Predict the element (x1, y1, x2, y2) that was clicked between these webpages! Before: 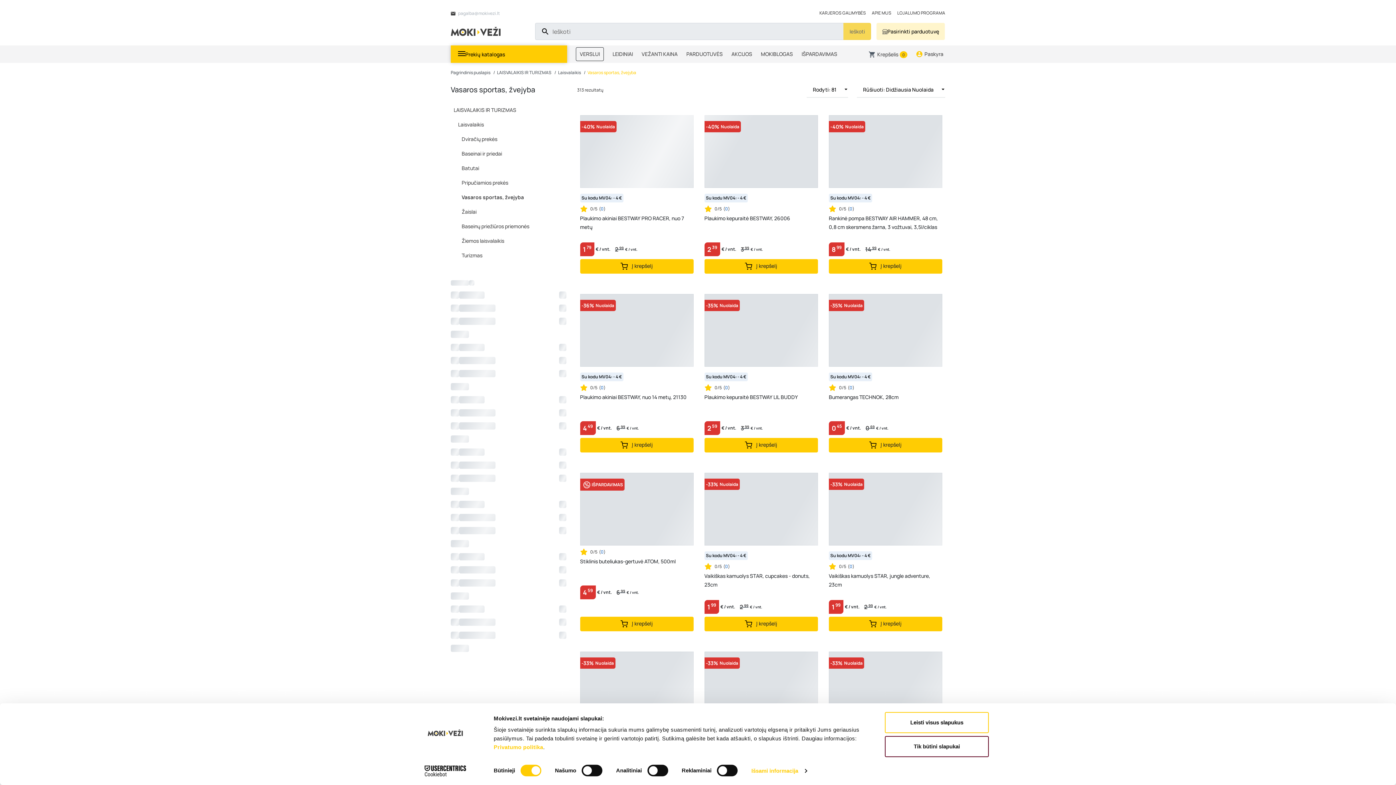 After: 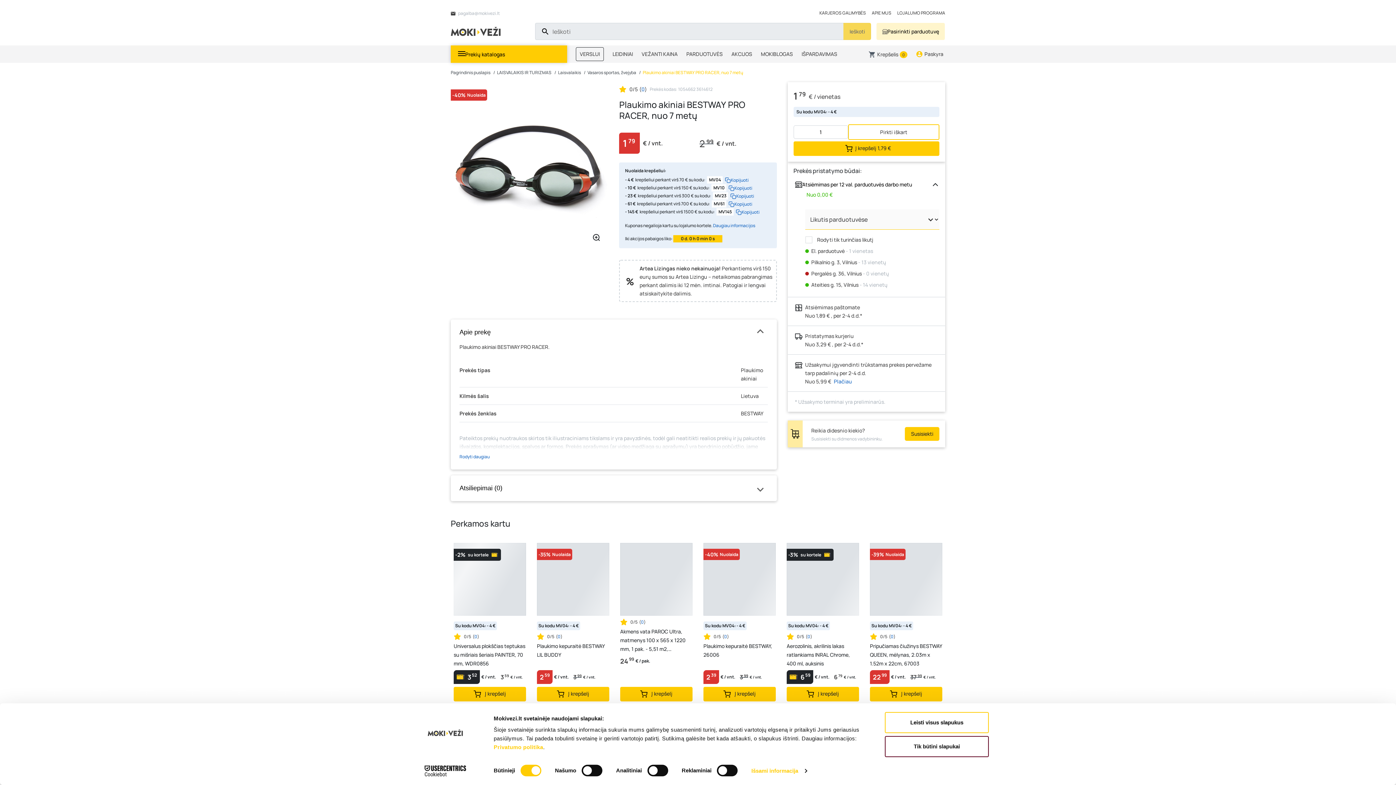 Action: label: Plaukimo akiniai BESTWAY PRO RACER, nuo 7 metų bbox: (580, 214, 693, 231)